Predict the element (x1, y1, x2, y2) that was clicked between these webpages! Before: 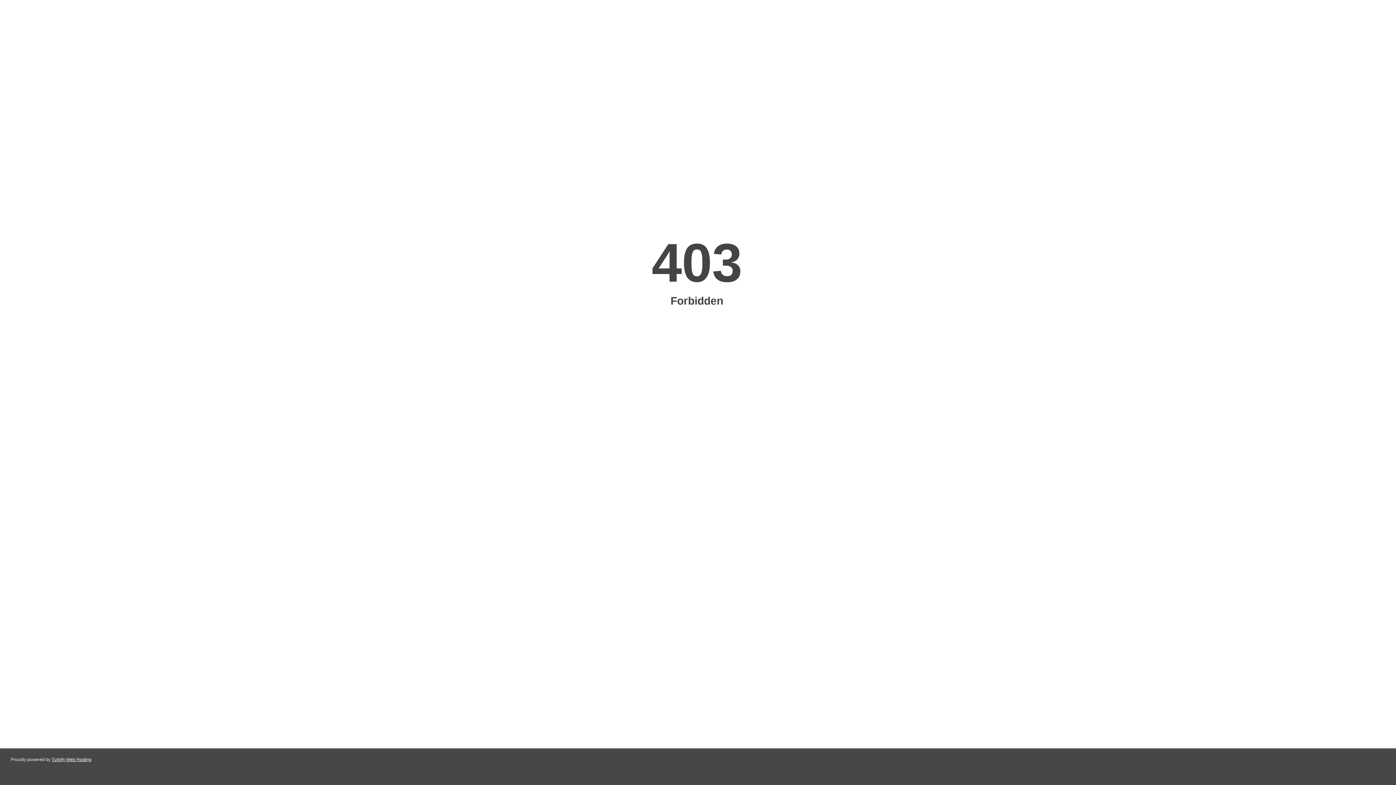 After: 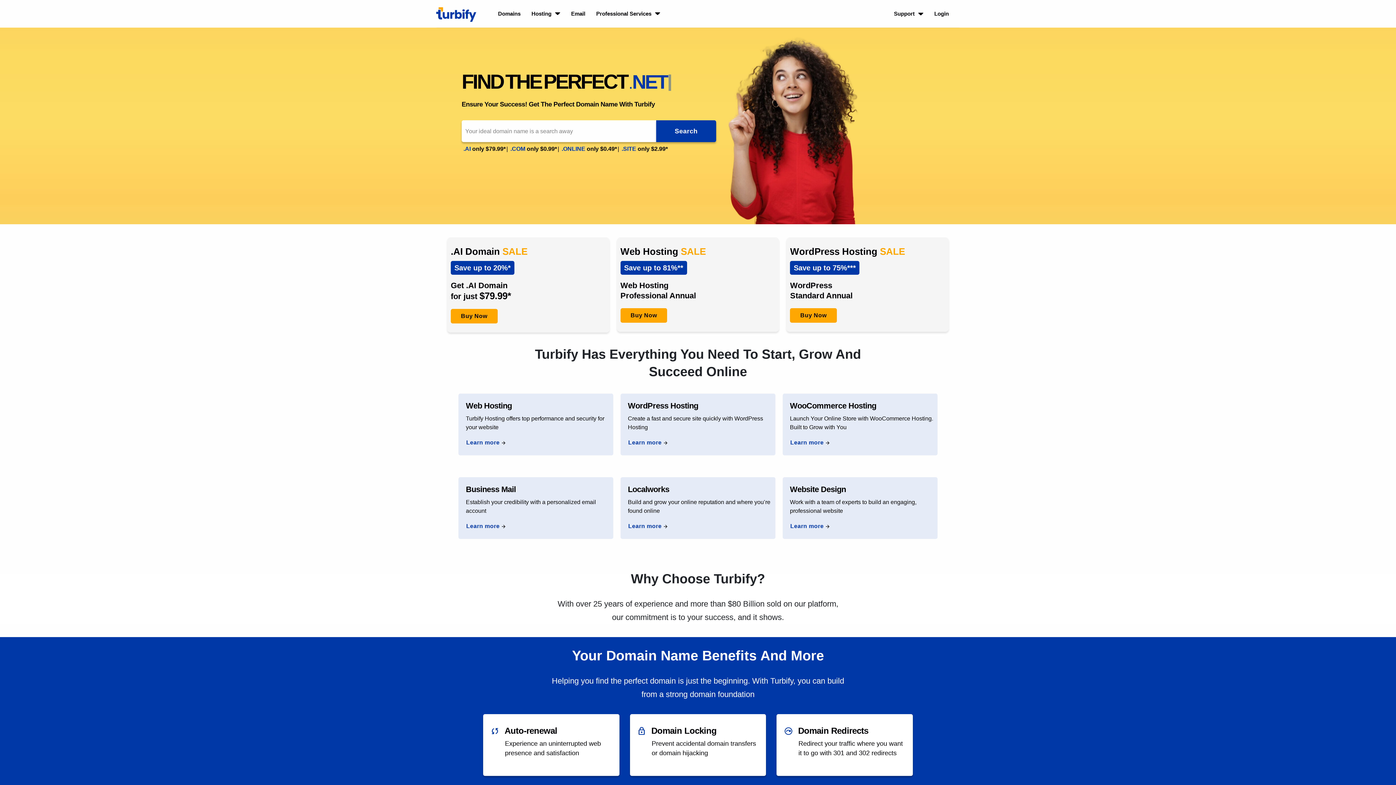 Action: label: Turbify Web Hosting bbox: (51, 757, 91, 762)